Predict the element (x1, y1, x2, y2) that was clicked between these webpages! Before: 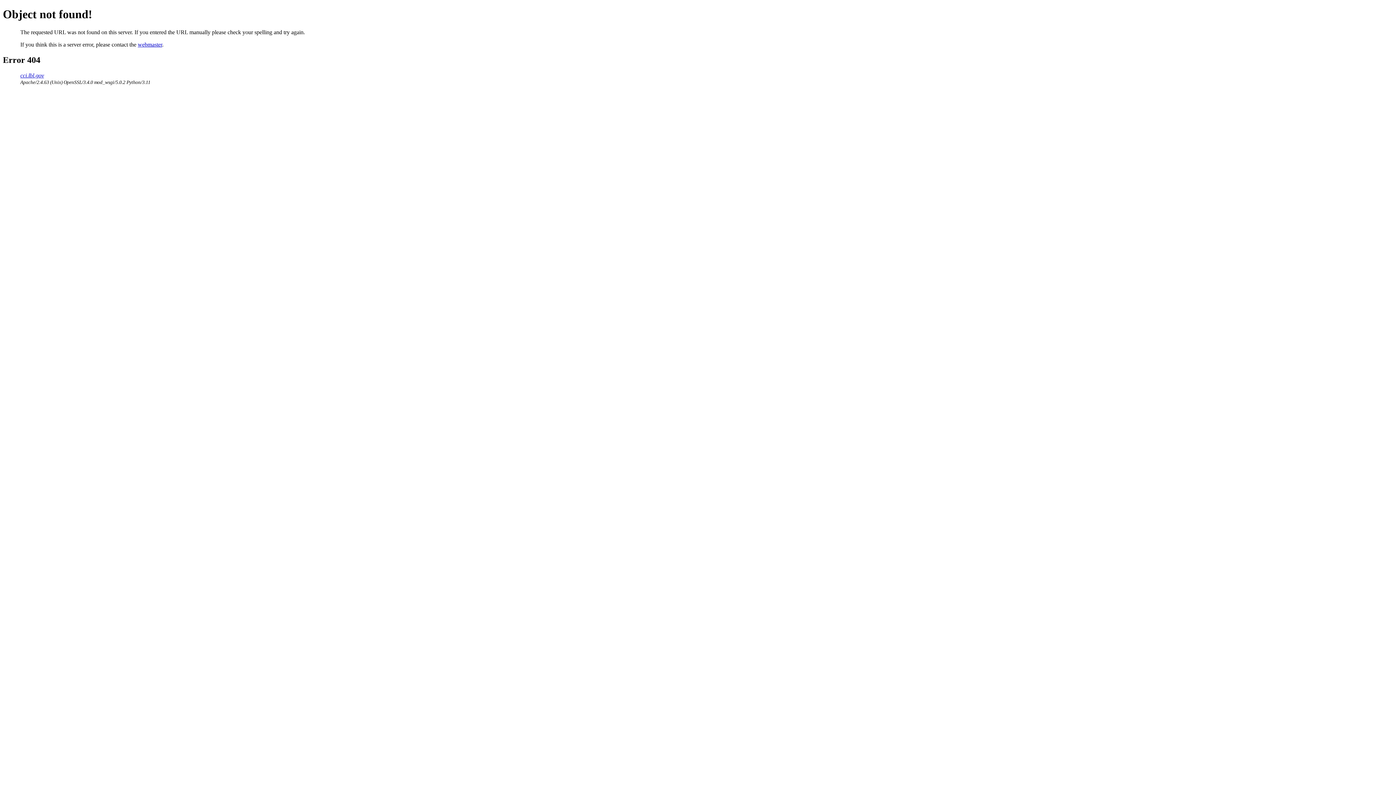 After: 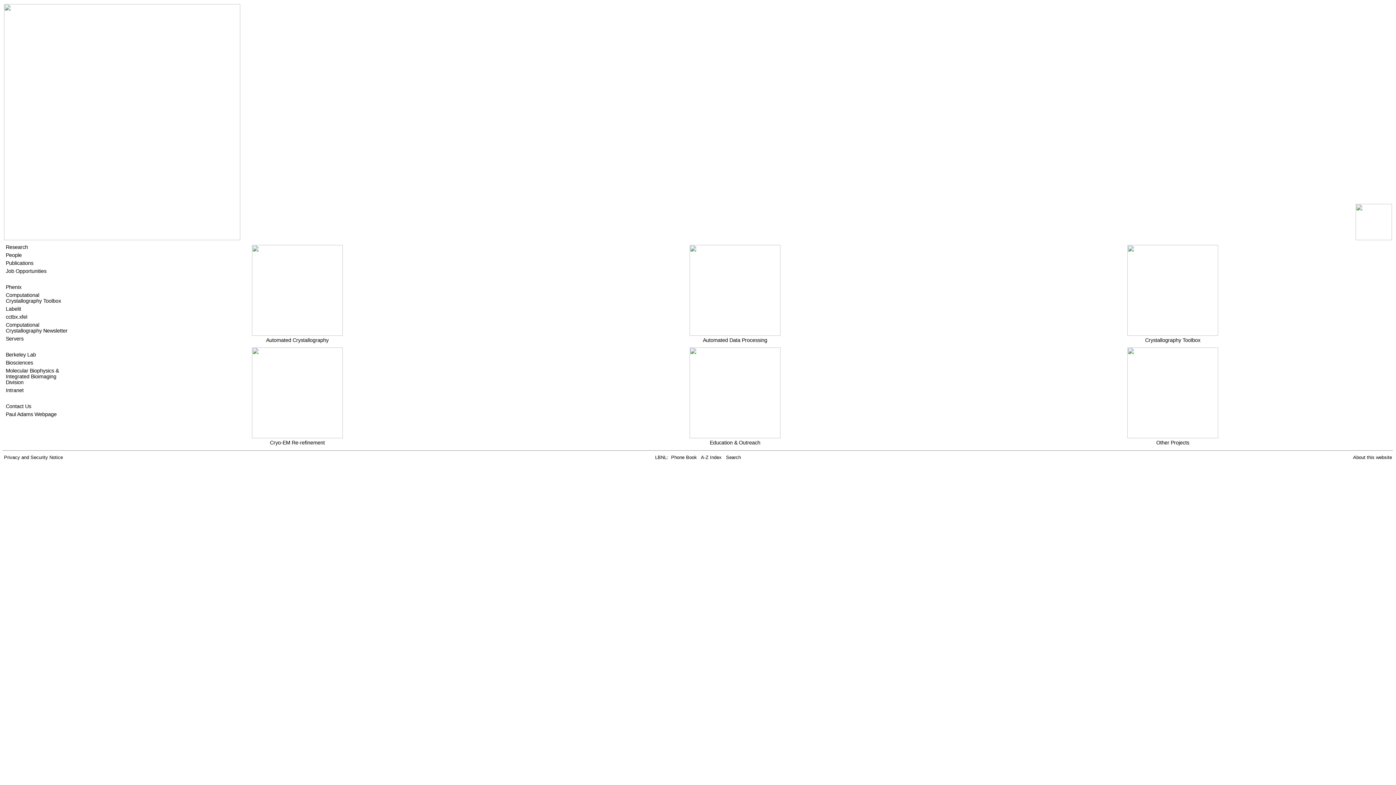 Action: bbox: (20, 72, 44, 78) label: cci.lbl.gov